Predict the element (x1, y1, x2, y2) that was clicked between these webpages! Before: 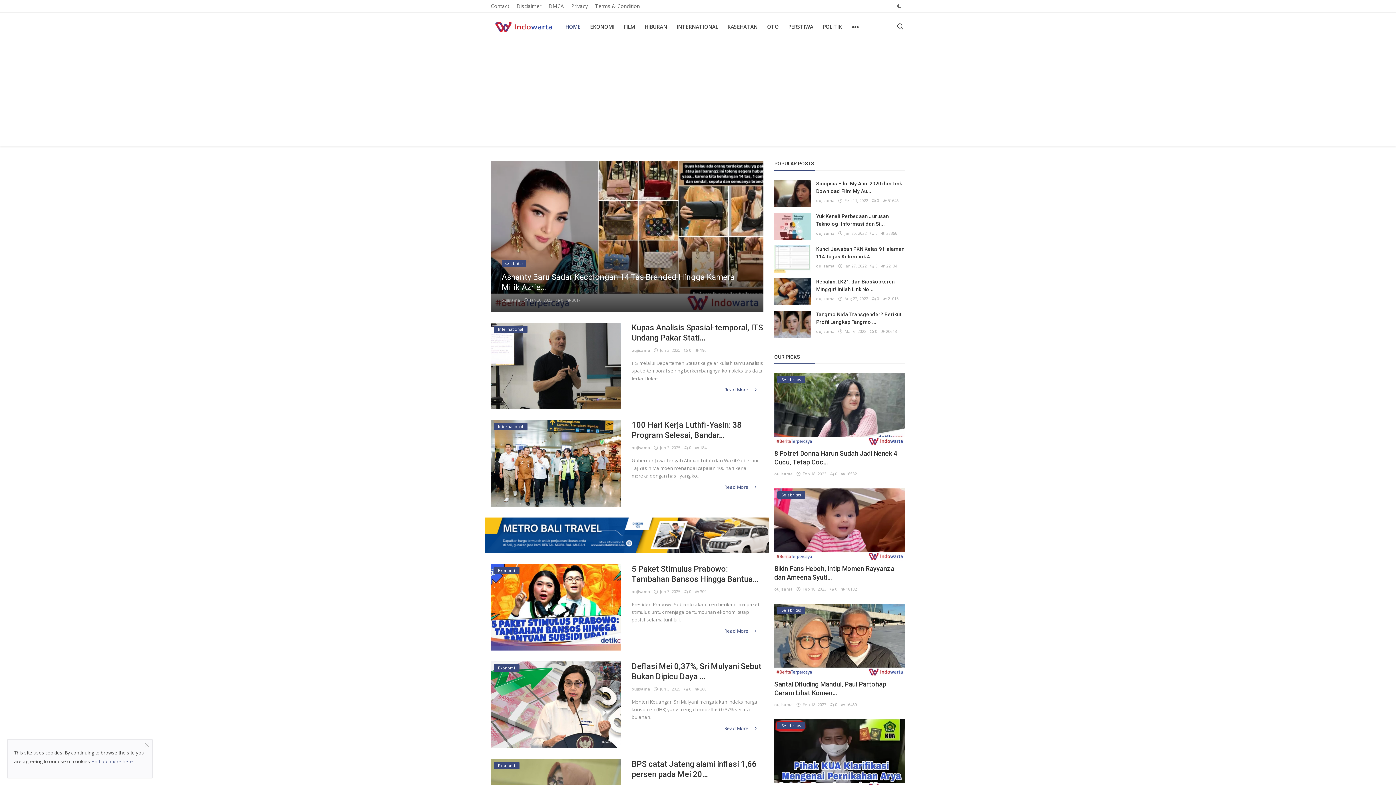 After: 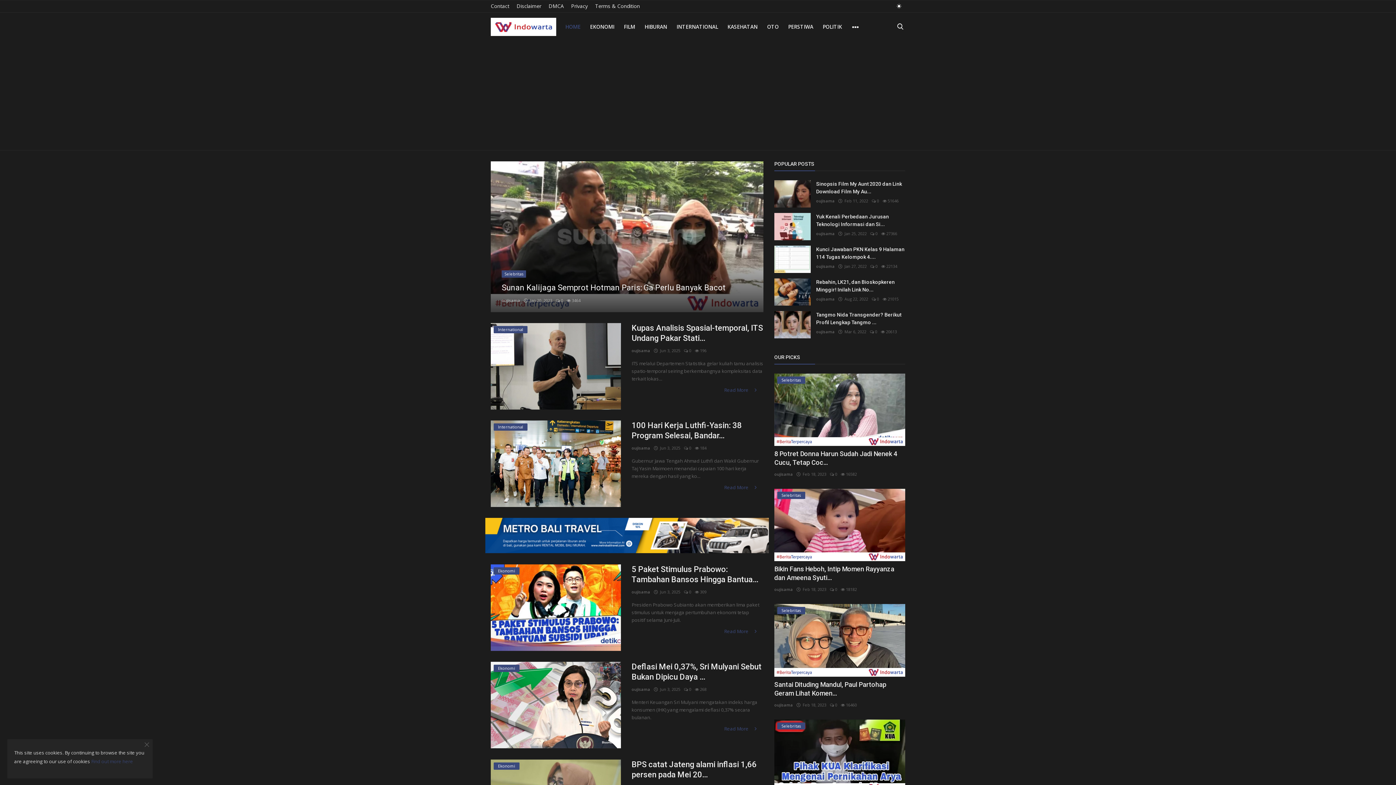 Action: bbox: (893, 2, 905, 9)